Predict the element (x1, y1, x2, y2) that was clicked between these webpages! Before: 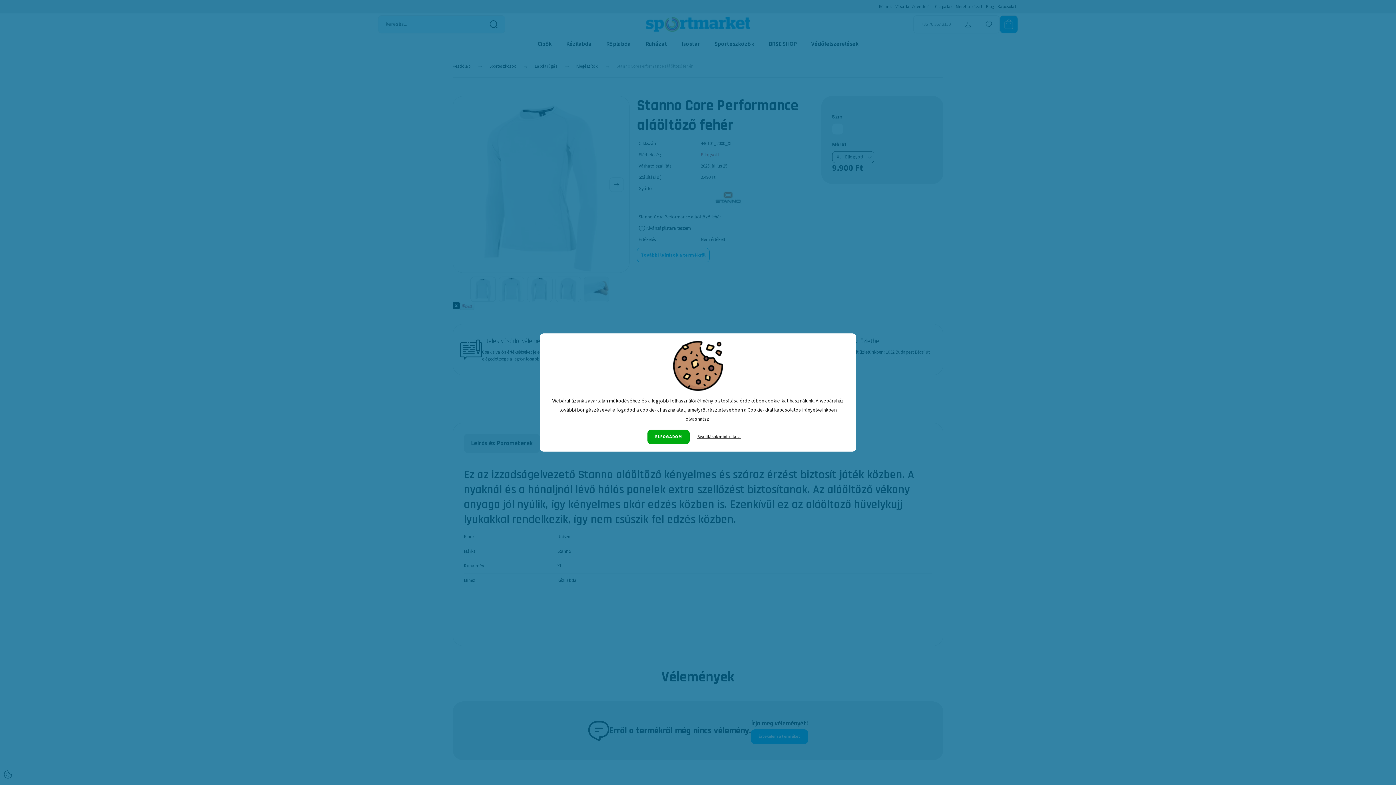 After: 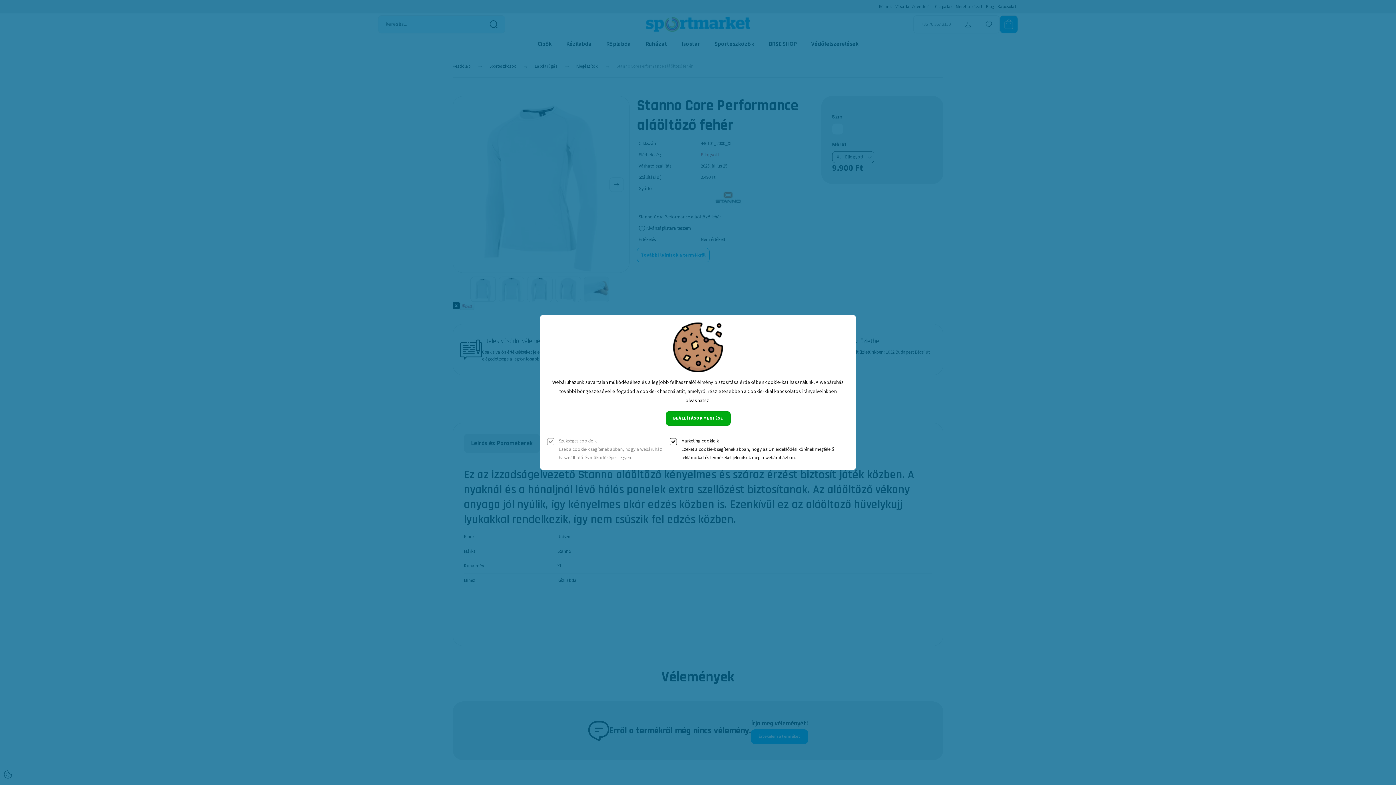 Action: label: Beállítások módosítása bbox: (689, 429, 748, 444)